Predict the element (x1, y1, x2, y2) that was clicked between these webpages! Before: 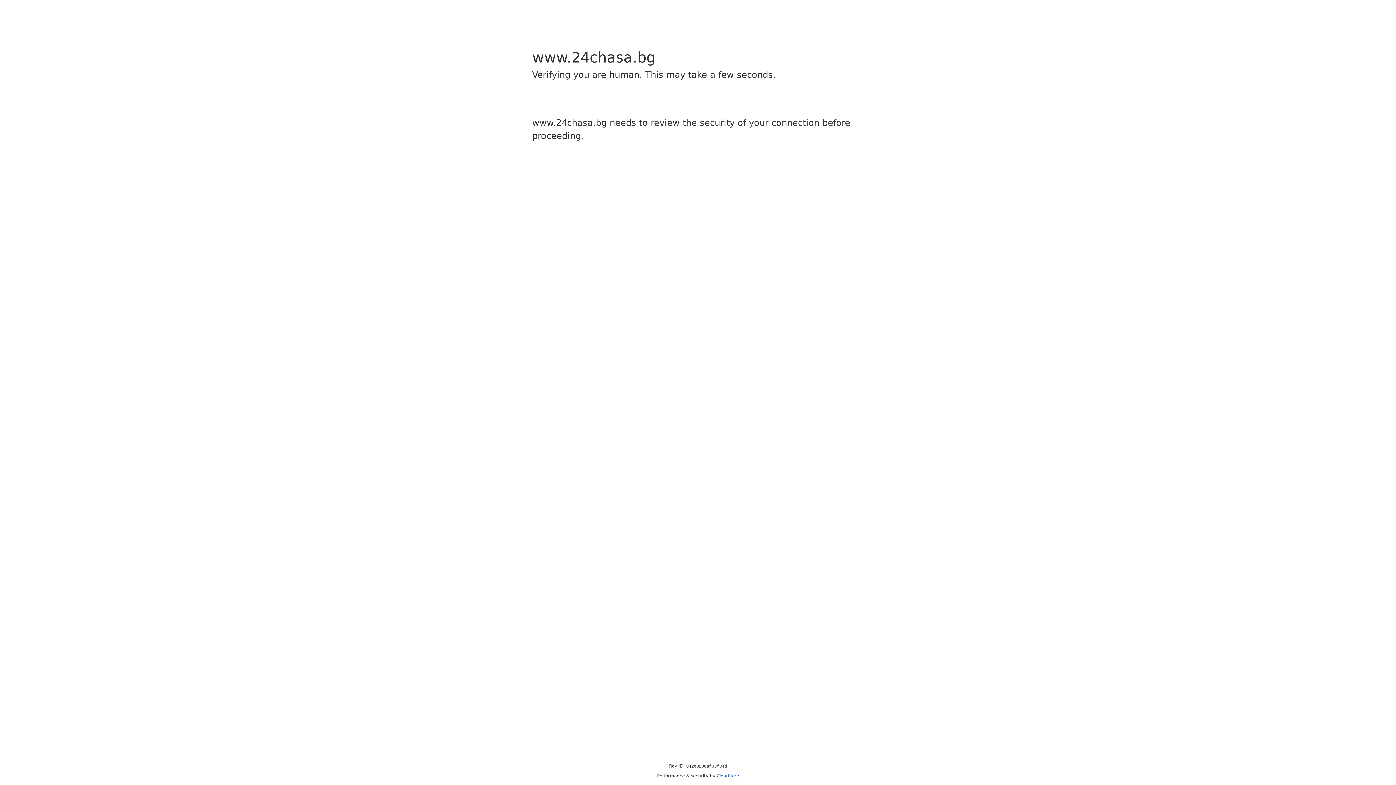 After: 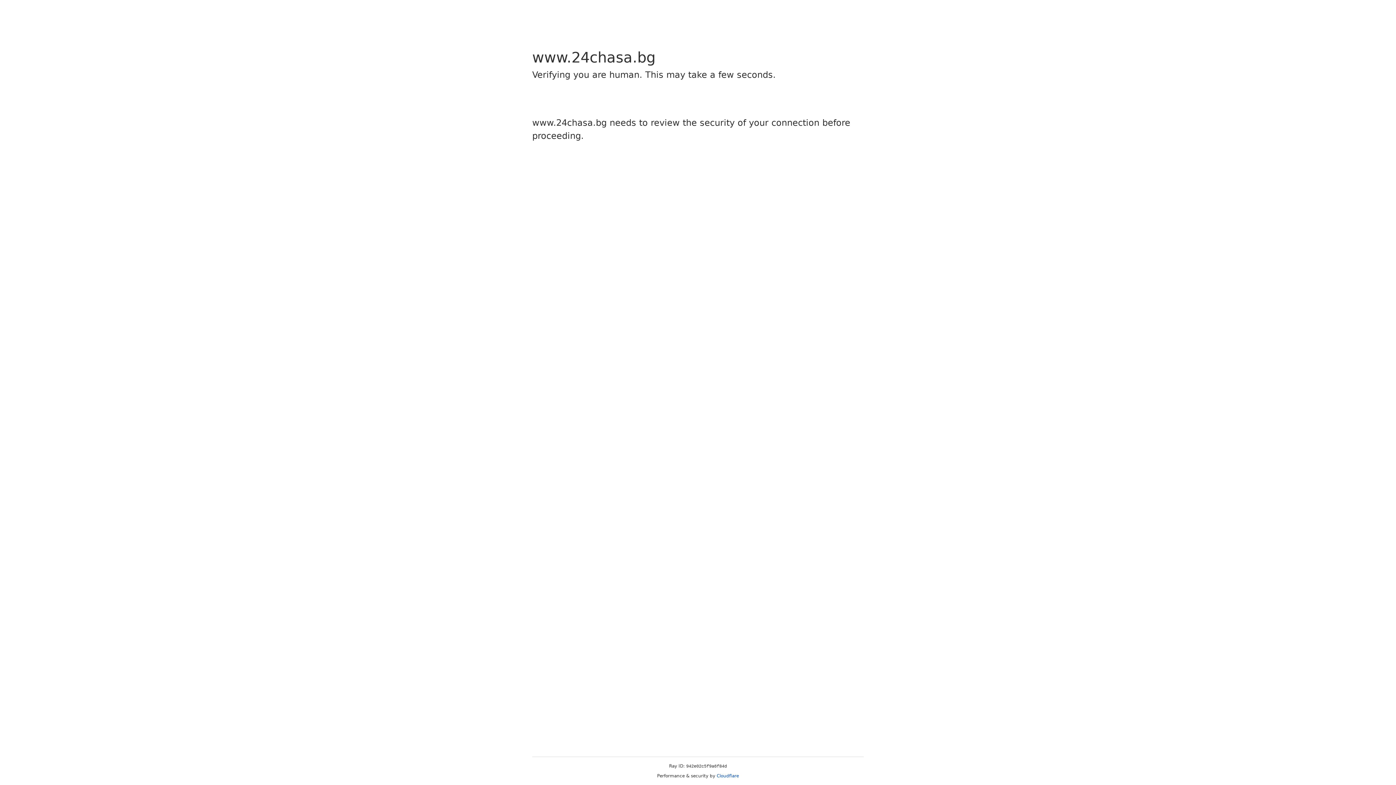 Action: bbox: (716, 773, 739, 778) label: Cloudflare